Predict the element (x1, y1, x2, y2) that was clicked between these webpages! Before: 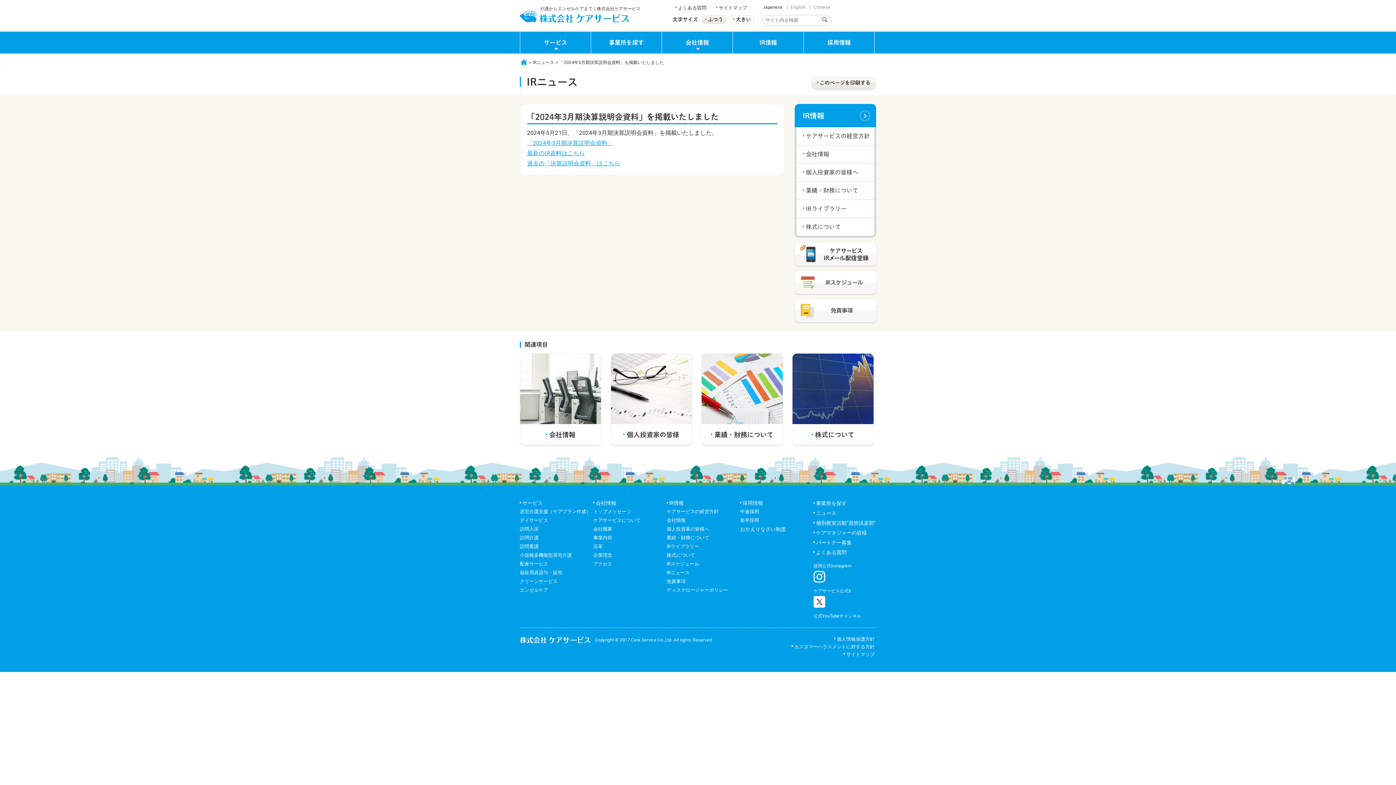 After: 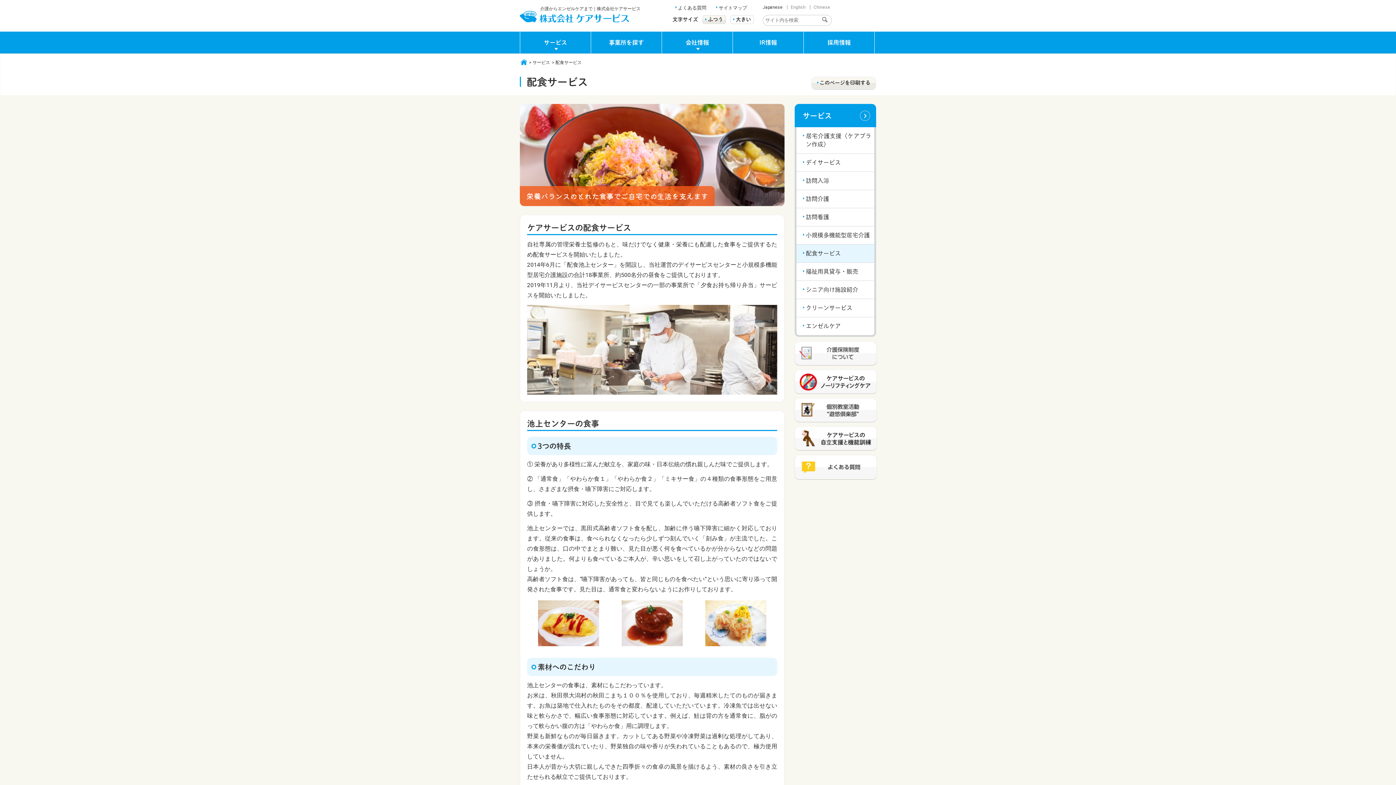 Action: label: 配食サービス bbox: (520, 561, 548, 566)